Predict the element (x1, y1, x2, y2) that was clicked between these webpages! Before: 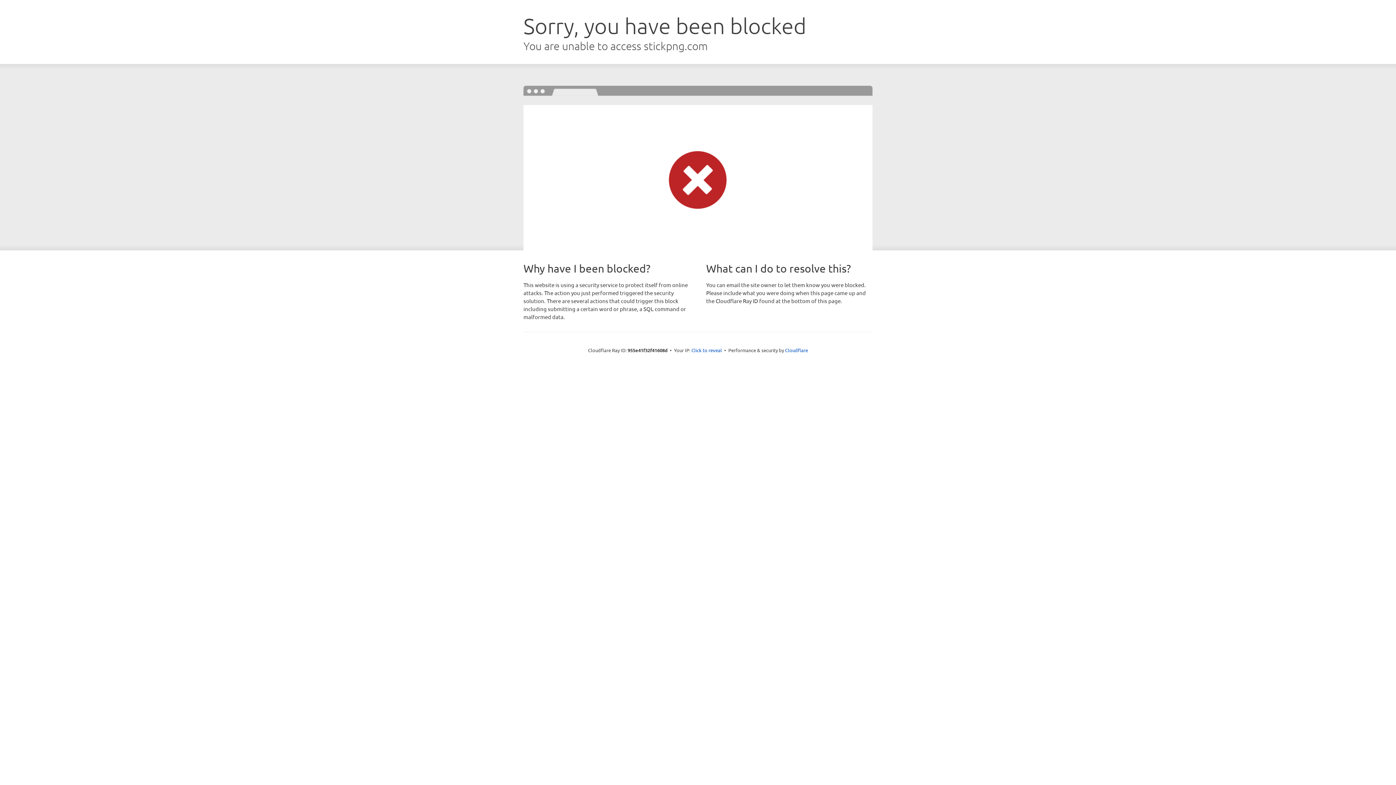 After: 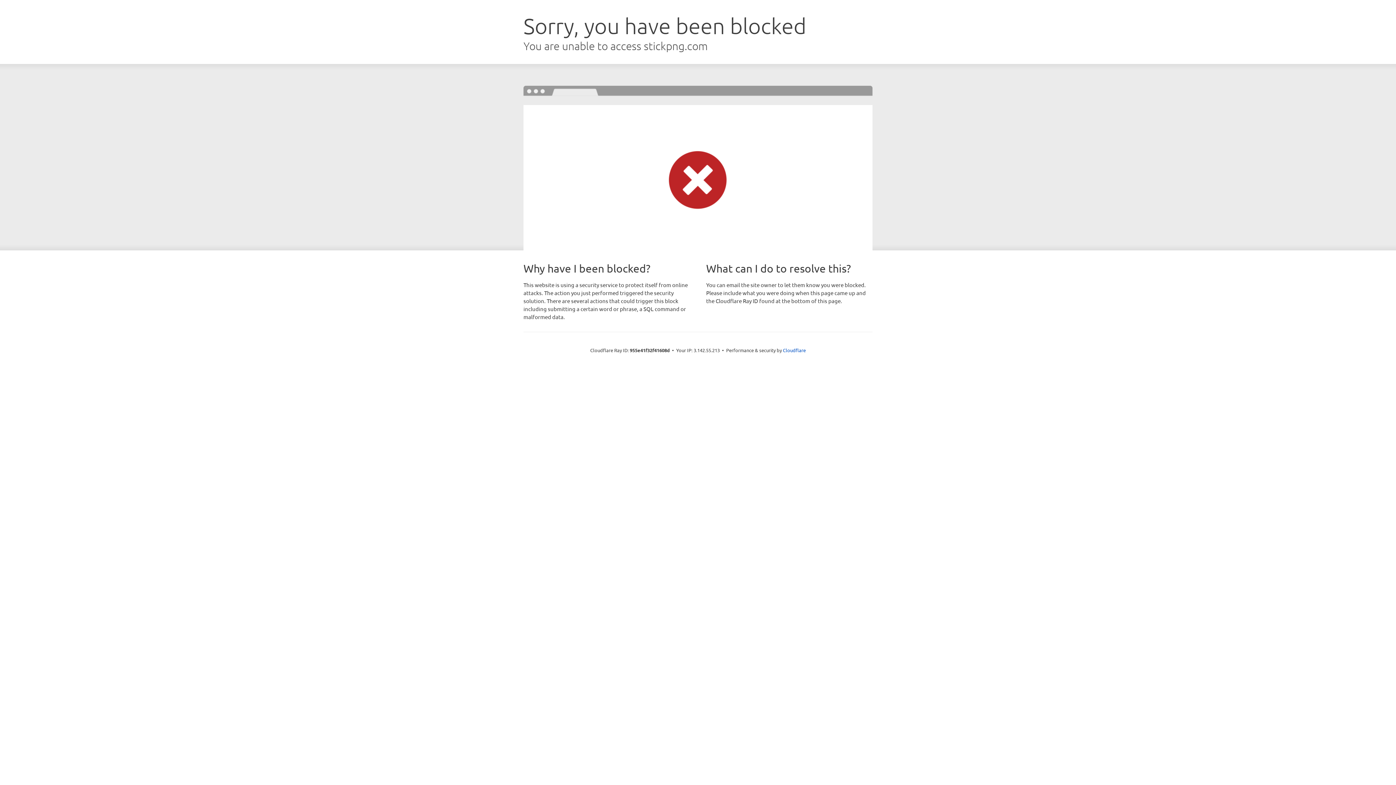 Action: label: Click to reveal bbox: (691, 346, 722, 353)